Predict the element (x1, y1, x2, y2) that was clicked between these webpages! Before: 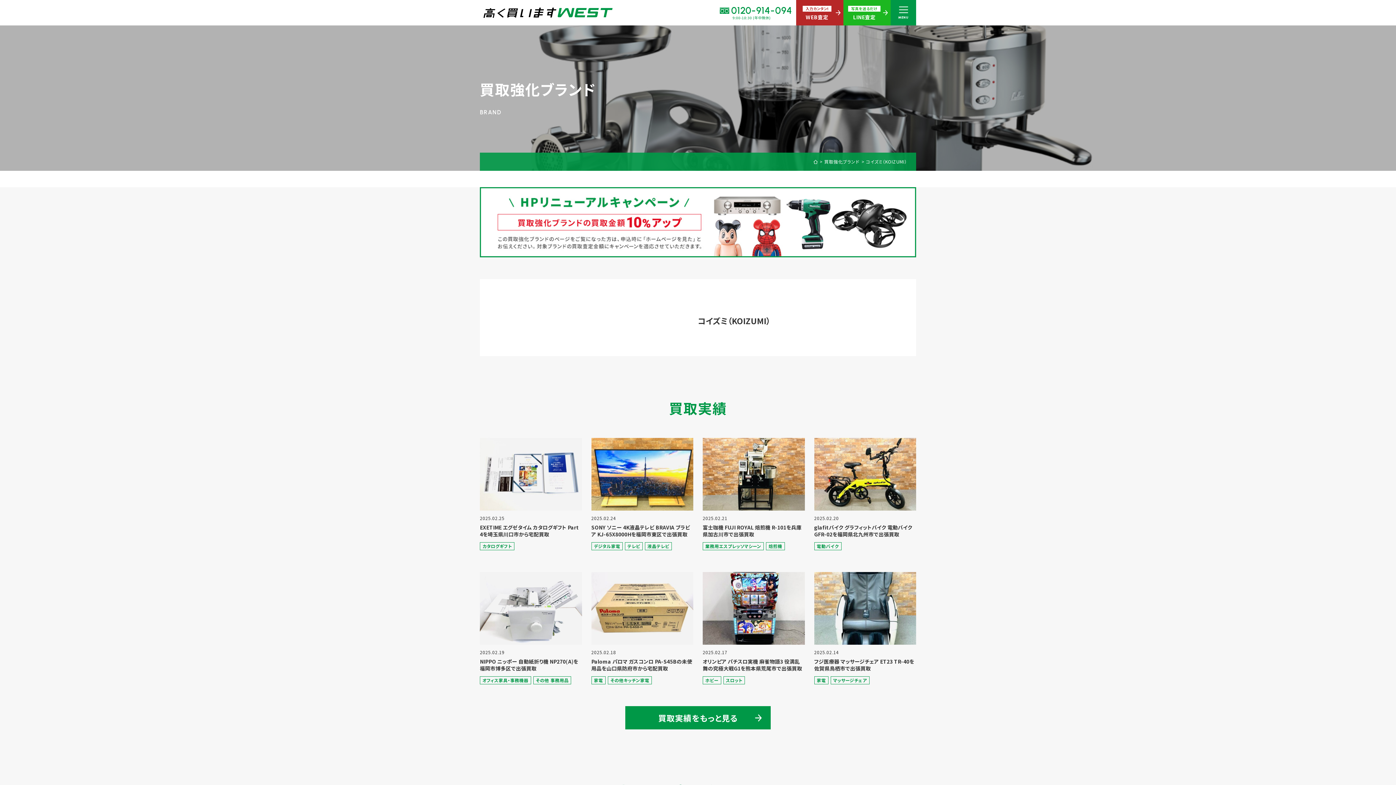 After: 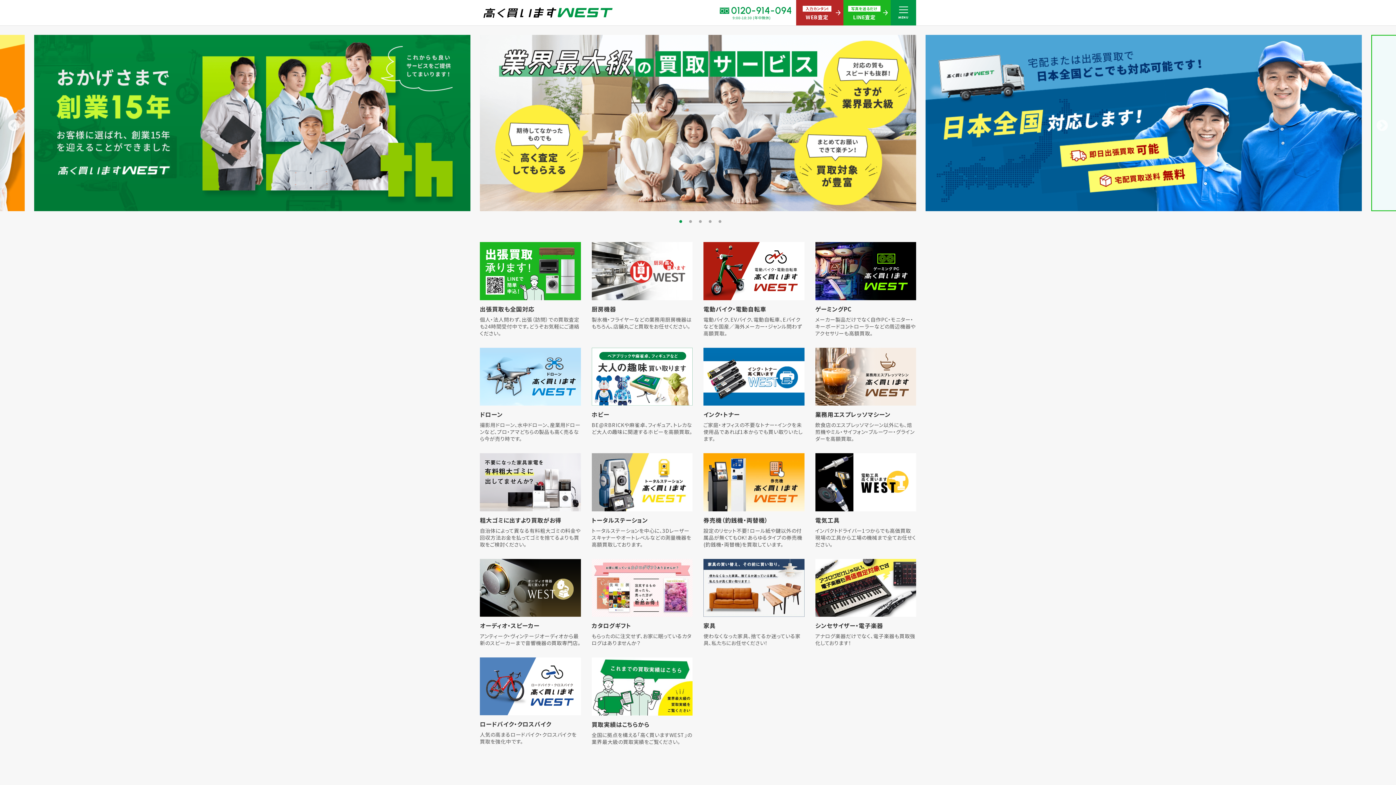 Action: bbox: (483, 7, 612, 17)